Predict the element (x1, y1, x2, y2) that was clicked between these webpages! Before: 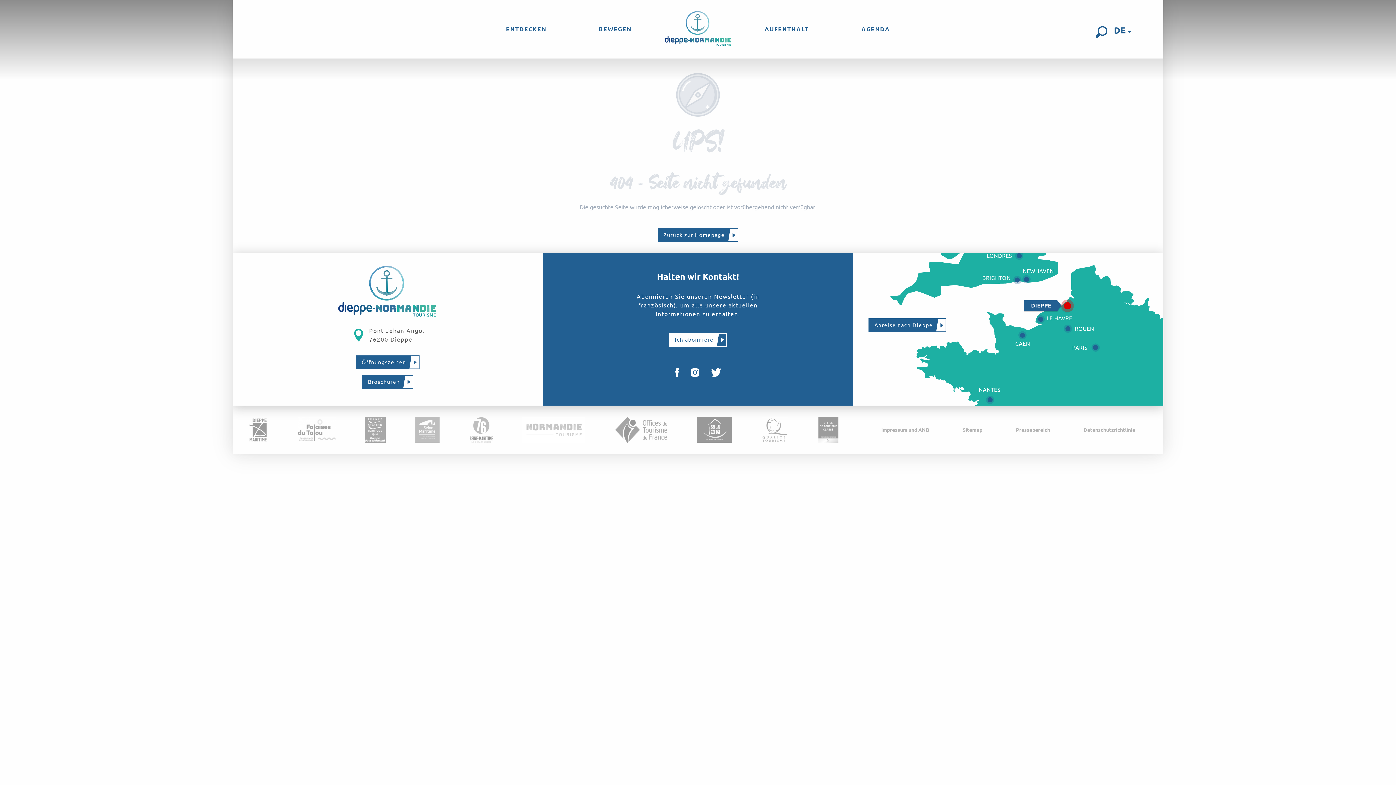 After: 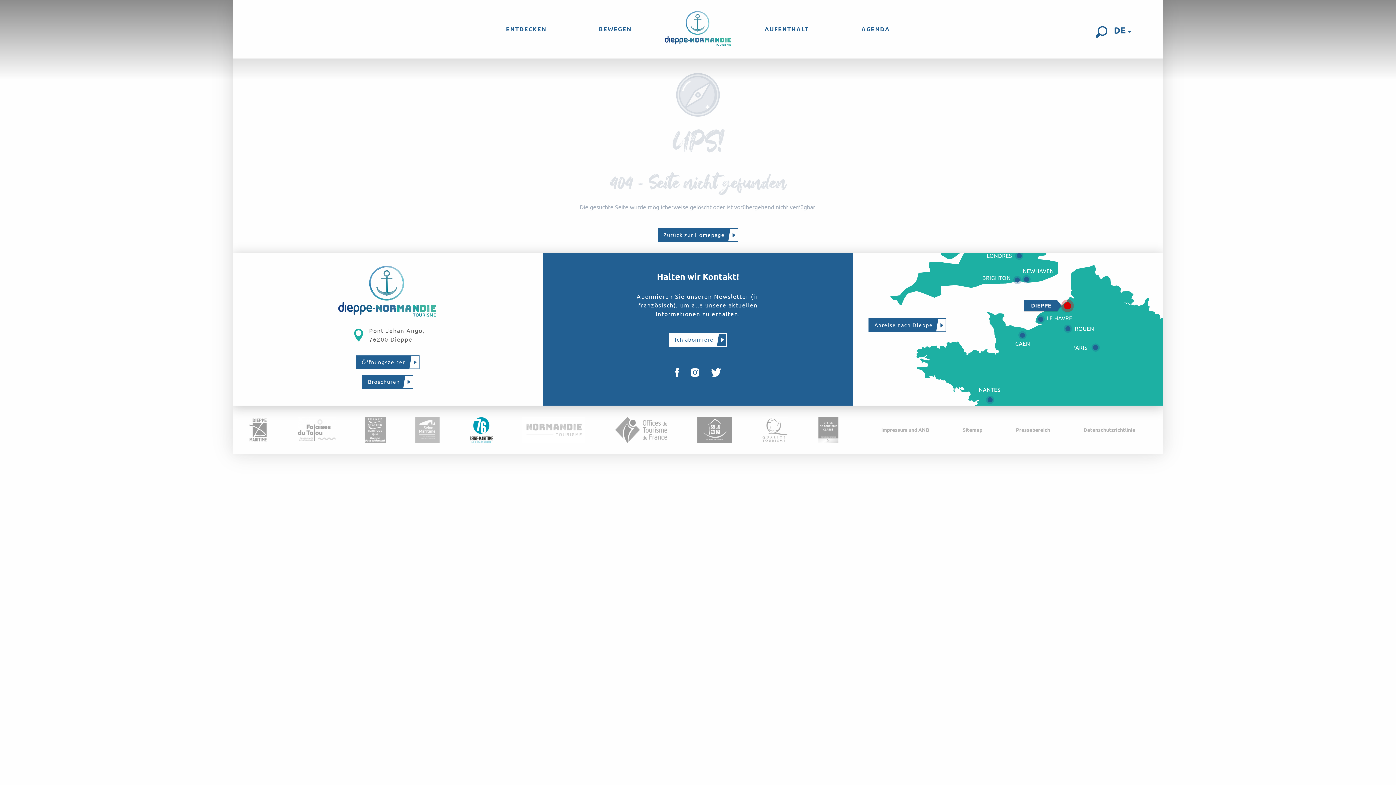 Action: bbox: (469, 417, 493, 442)